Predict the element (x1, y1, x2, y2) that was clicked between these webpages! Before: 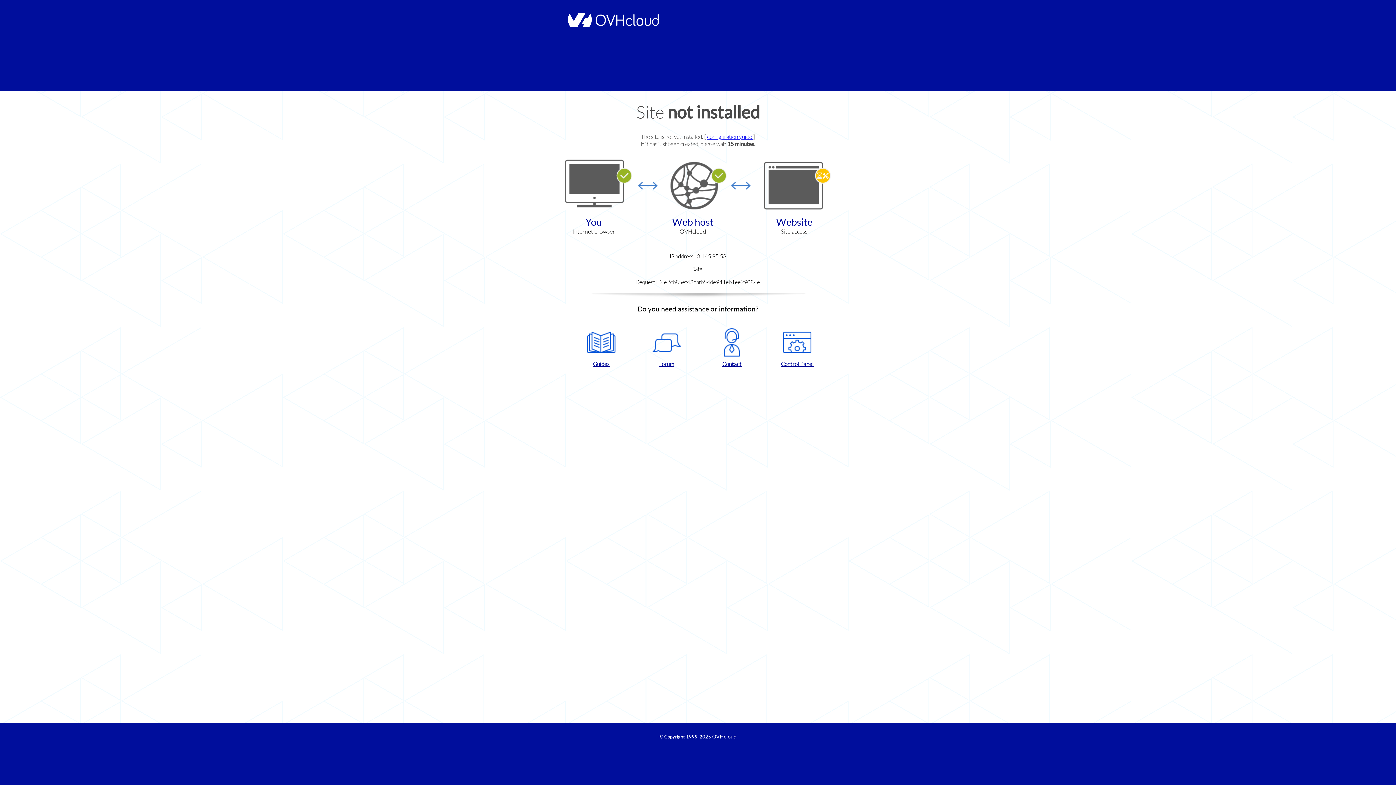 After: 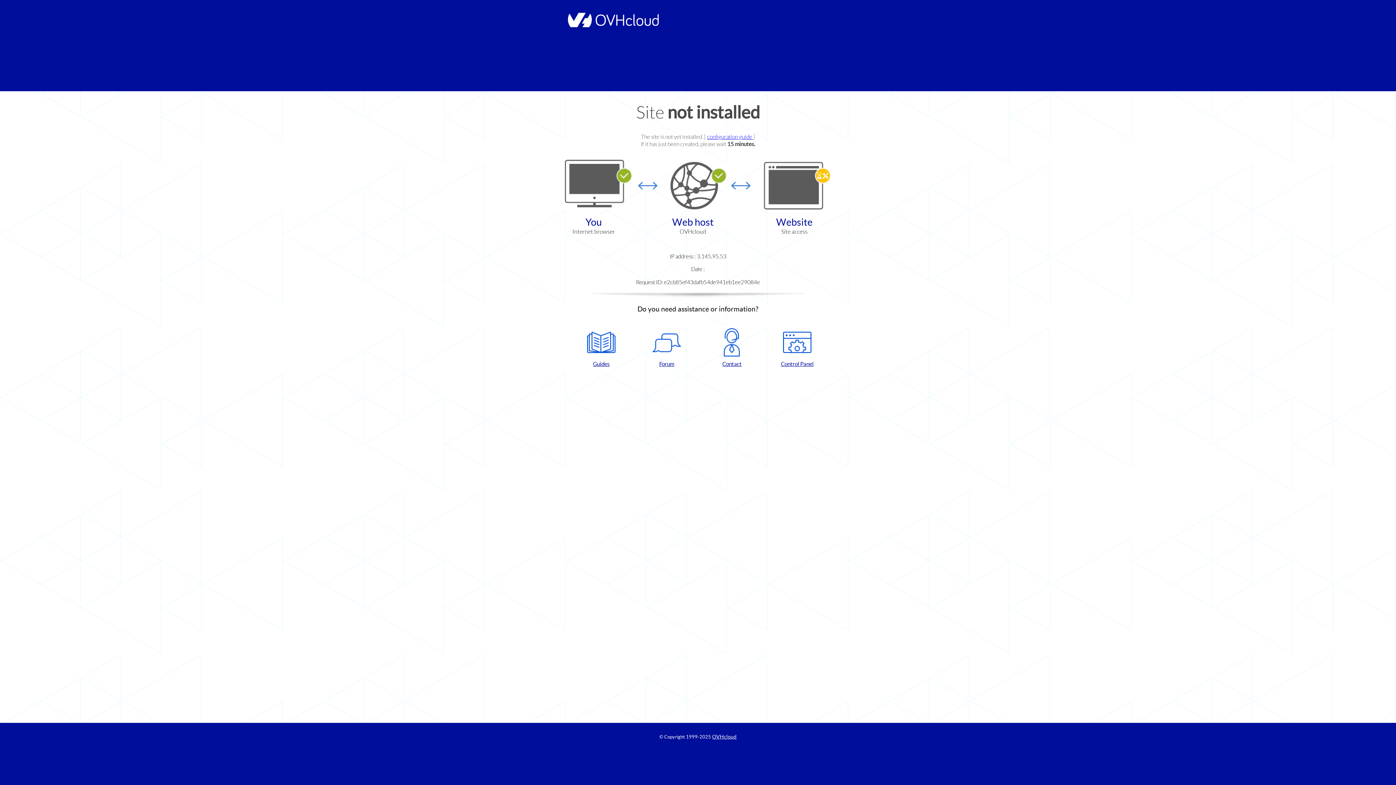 Action: label: Contact bbox: (702, 328, 761, 367)